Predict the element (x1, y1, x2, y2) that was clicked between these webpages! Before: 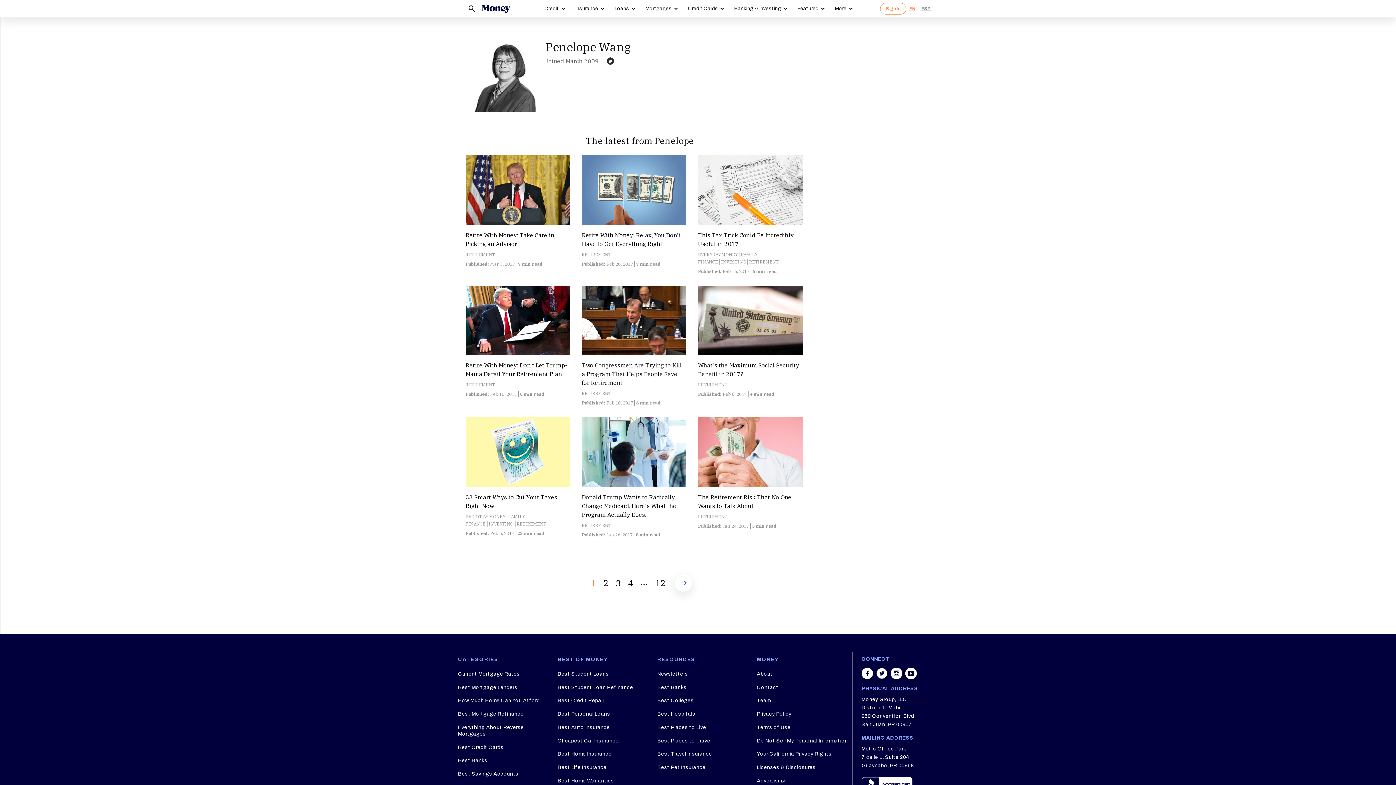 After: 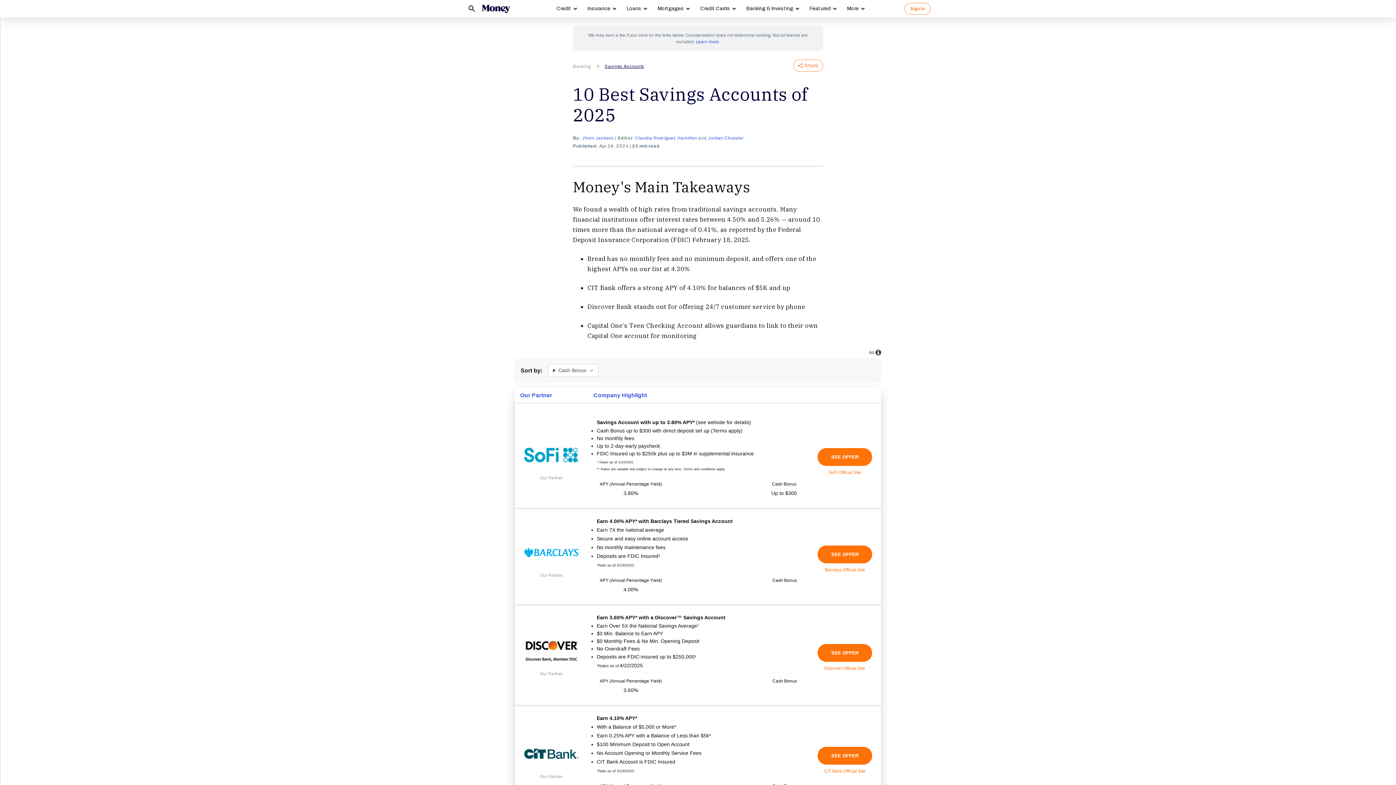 Action: label: Best Savings Accounts bbox: (458, 769, 518, 780)